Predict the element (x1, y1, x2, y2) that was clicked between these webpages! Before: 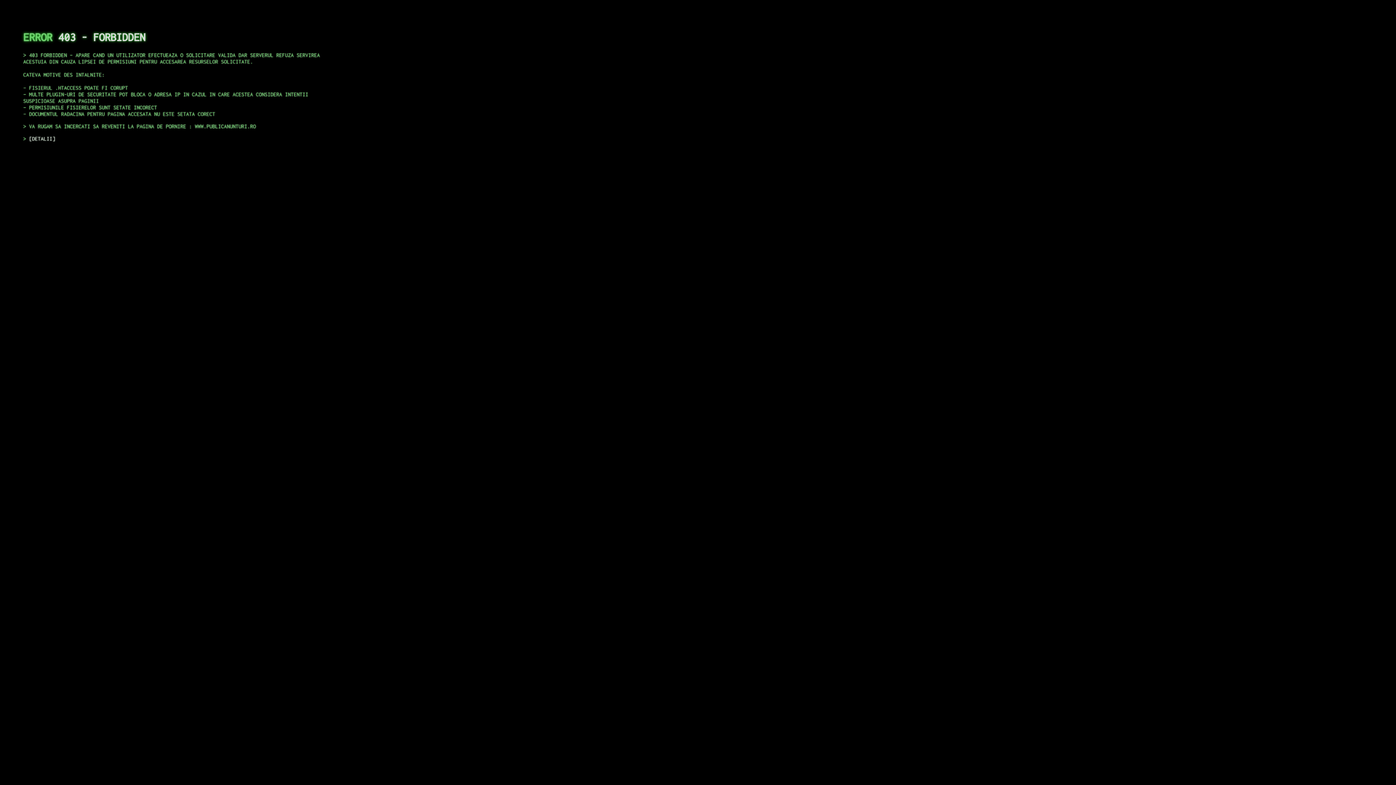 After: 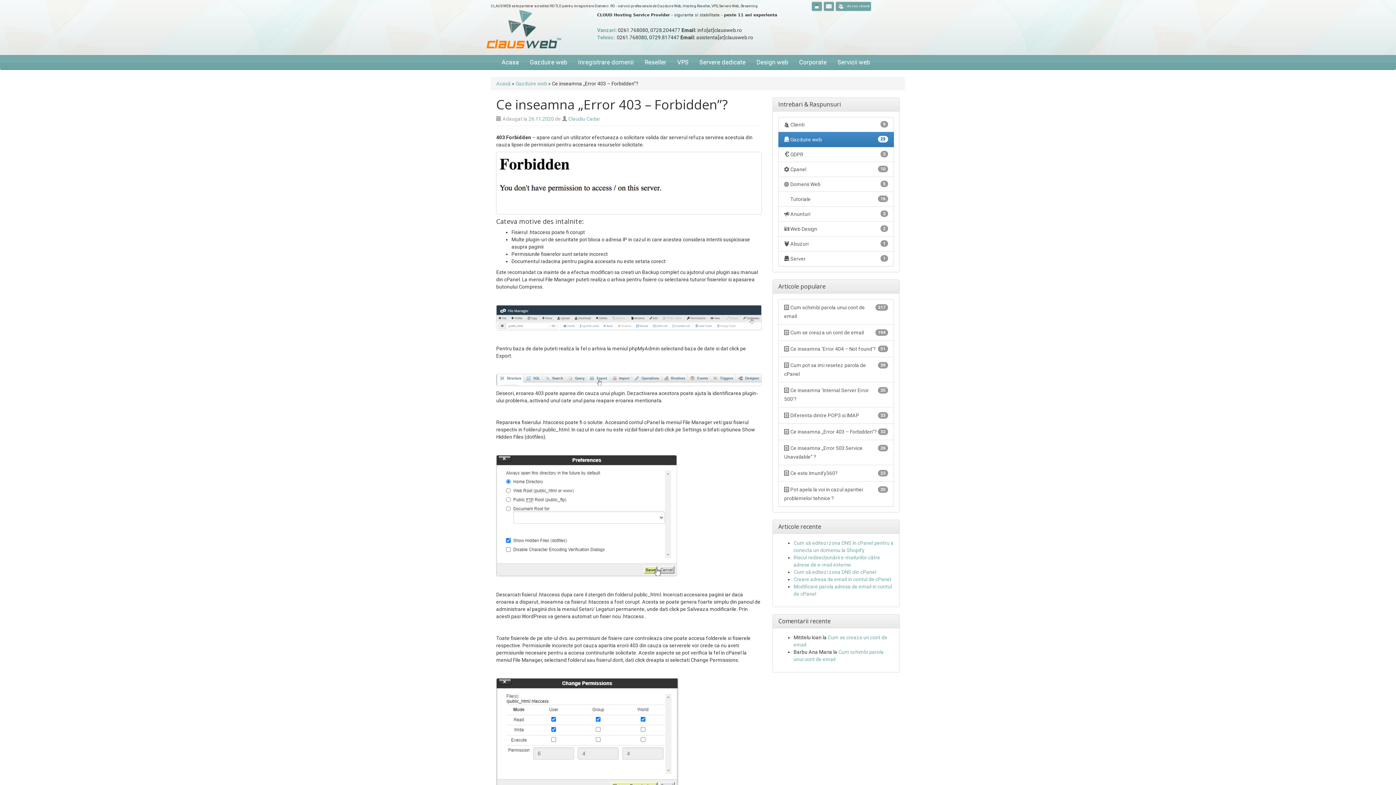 Action: label: DETALII bbox: (29, 135, 55, 141)